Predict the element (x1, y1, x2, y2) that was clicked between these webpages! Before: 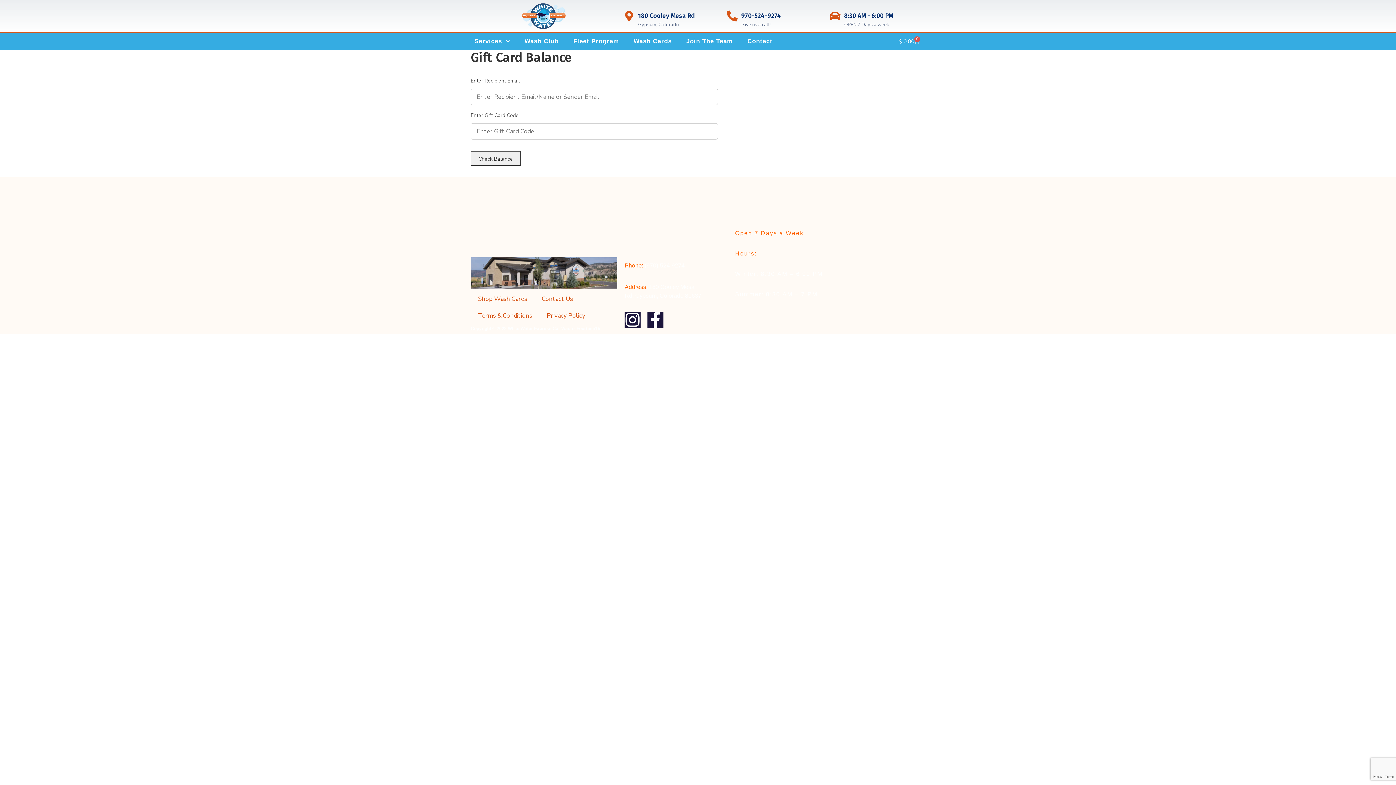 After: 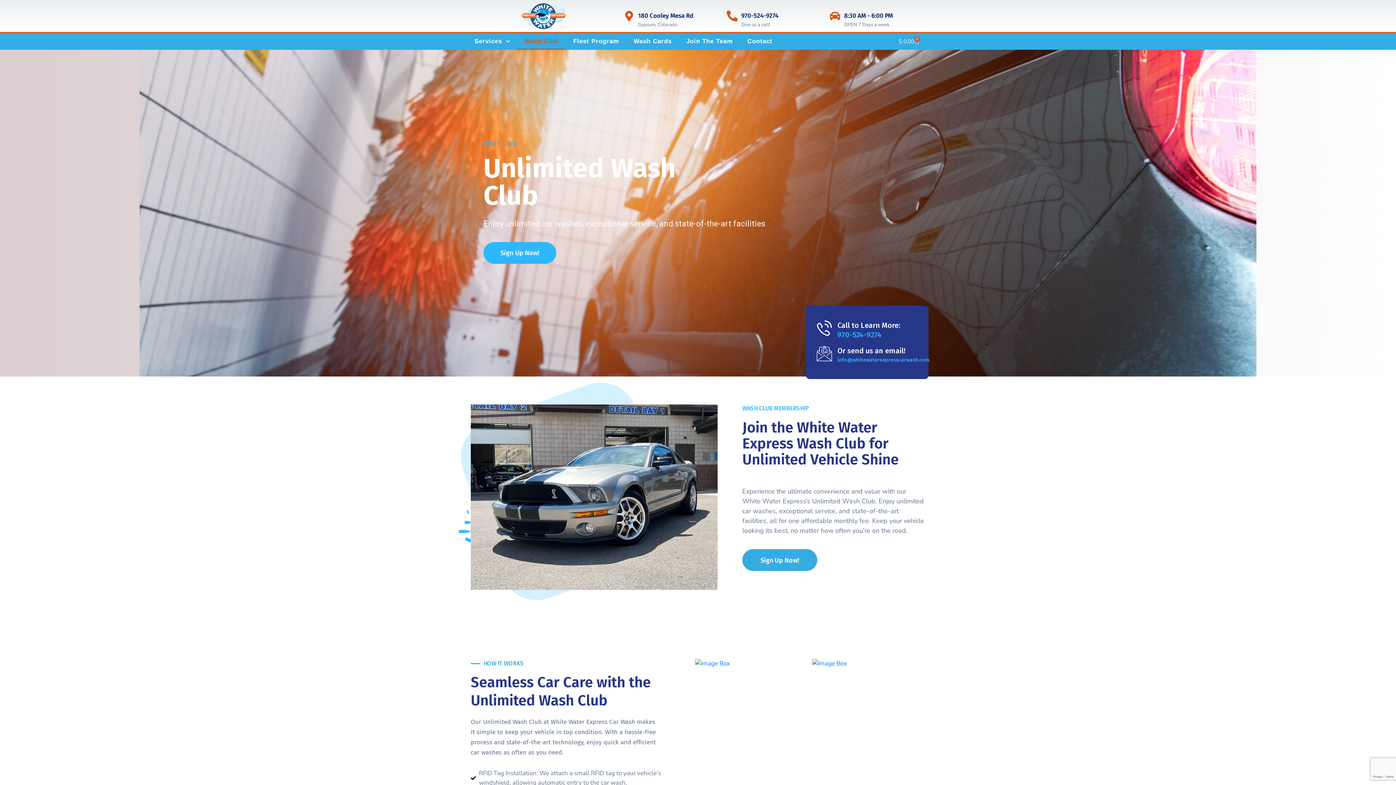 Action: label: Wash Club bbox: (517, 33, 566, 49)